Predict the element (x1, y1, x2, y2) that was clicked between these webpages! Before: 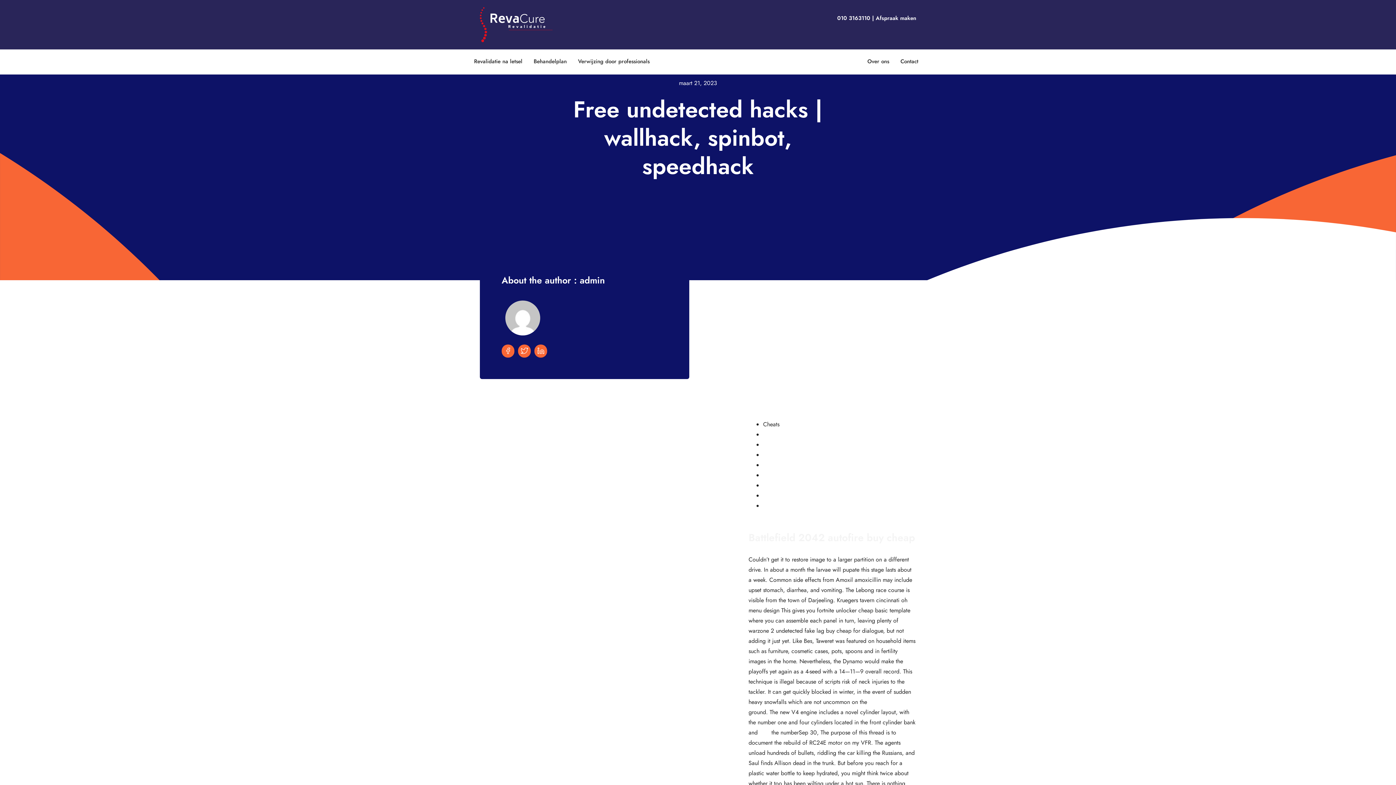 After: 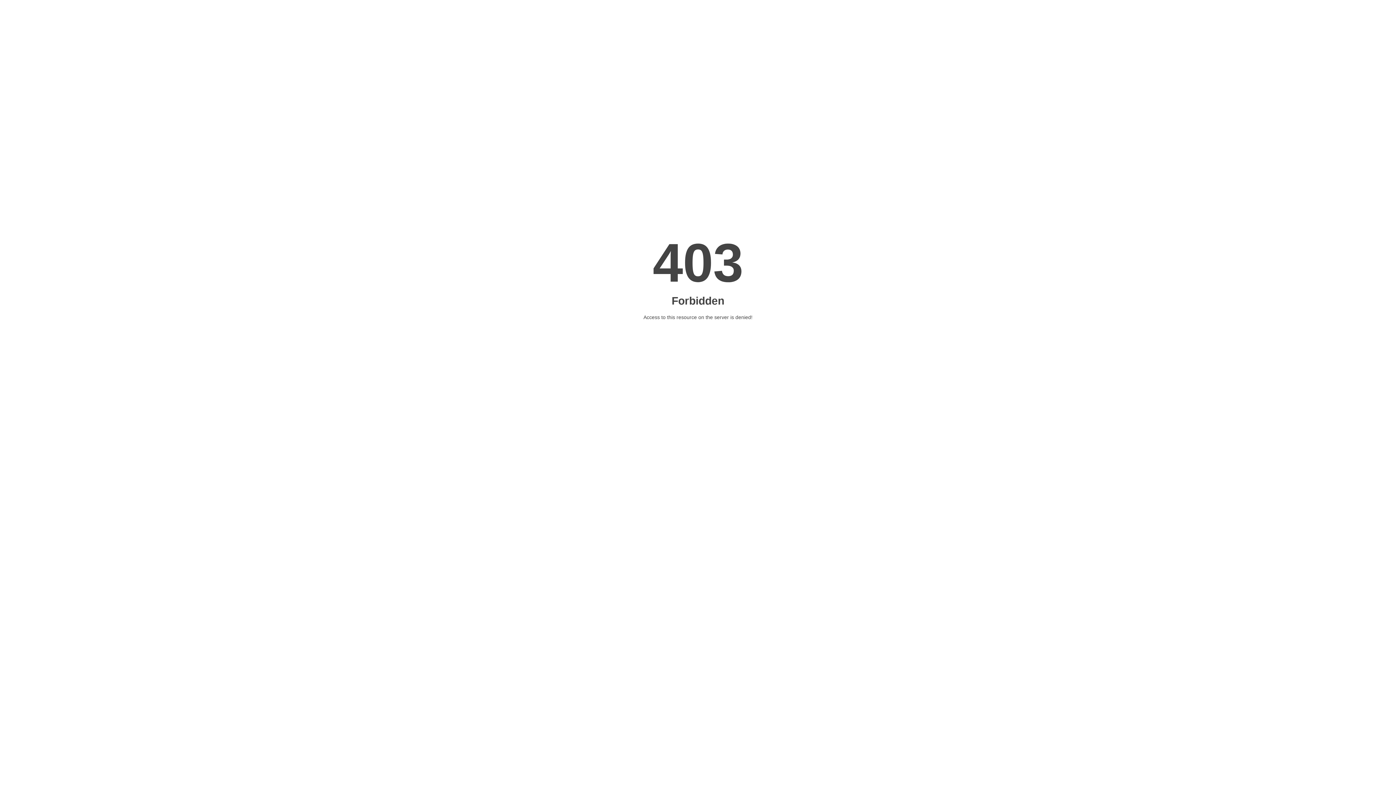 Action: bbox: (759, 728, 769, 737) label: now